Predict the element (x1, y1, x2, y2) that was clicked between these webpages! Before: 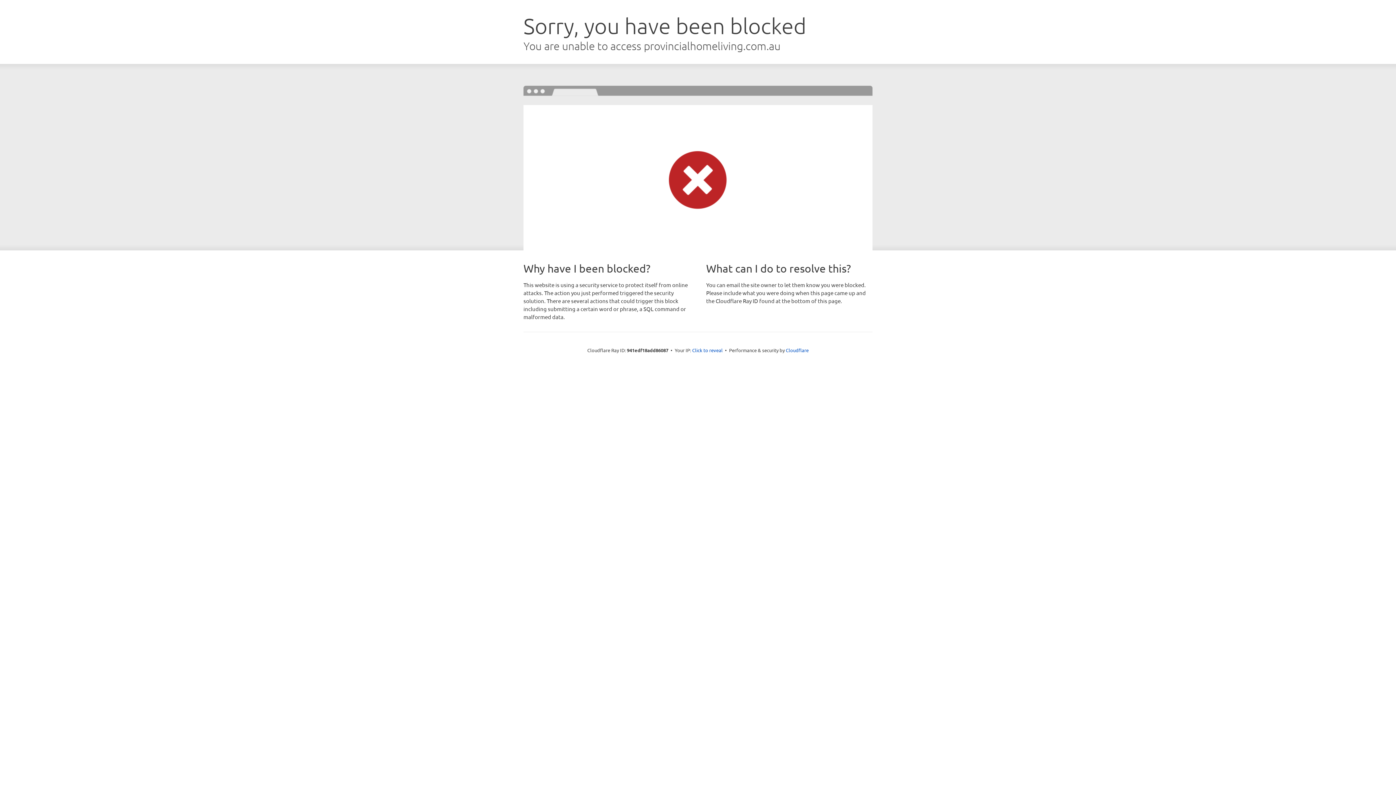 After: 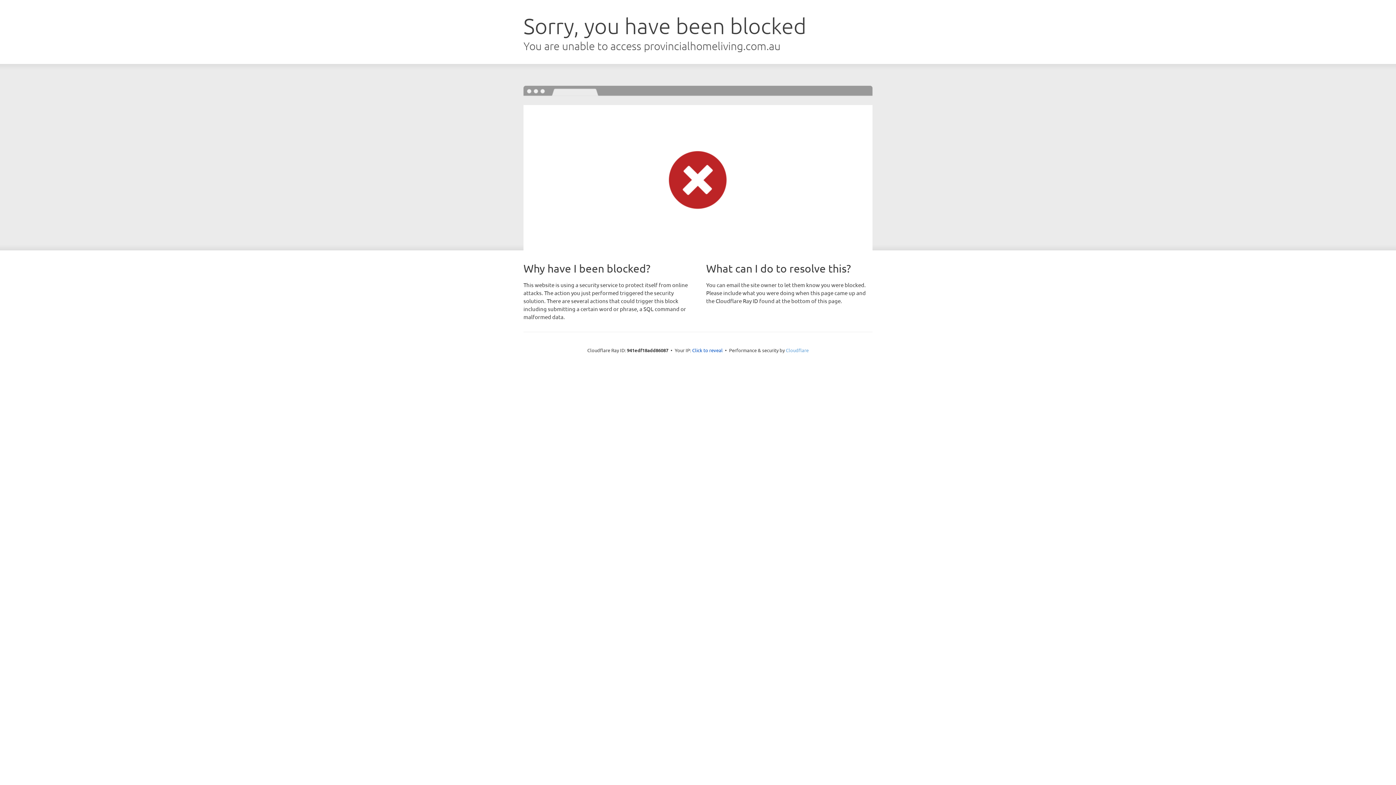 Action: bbox: (786, 347, 808, 353) label: Cloudflare